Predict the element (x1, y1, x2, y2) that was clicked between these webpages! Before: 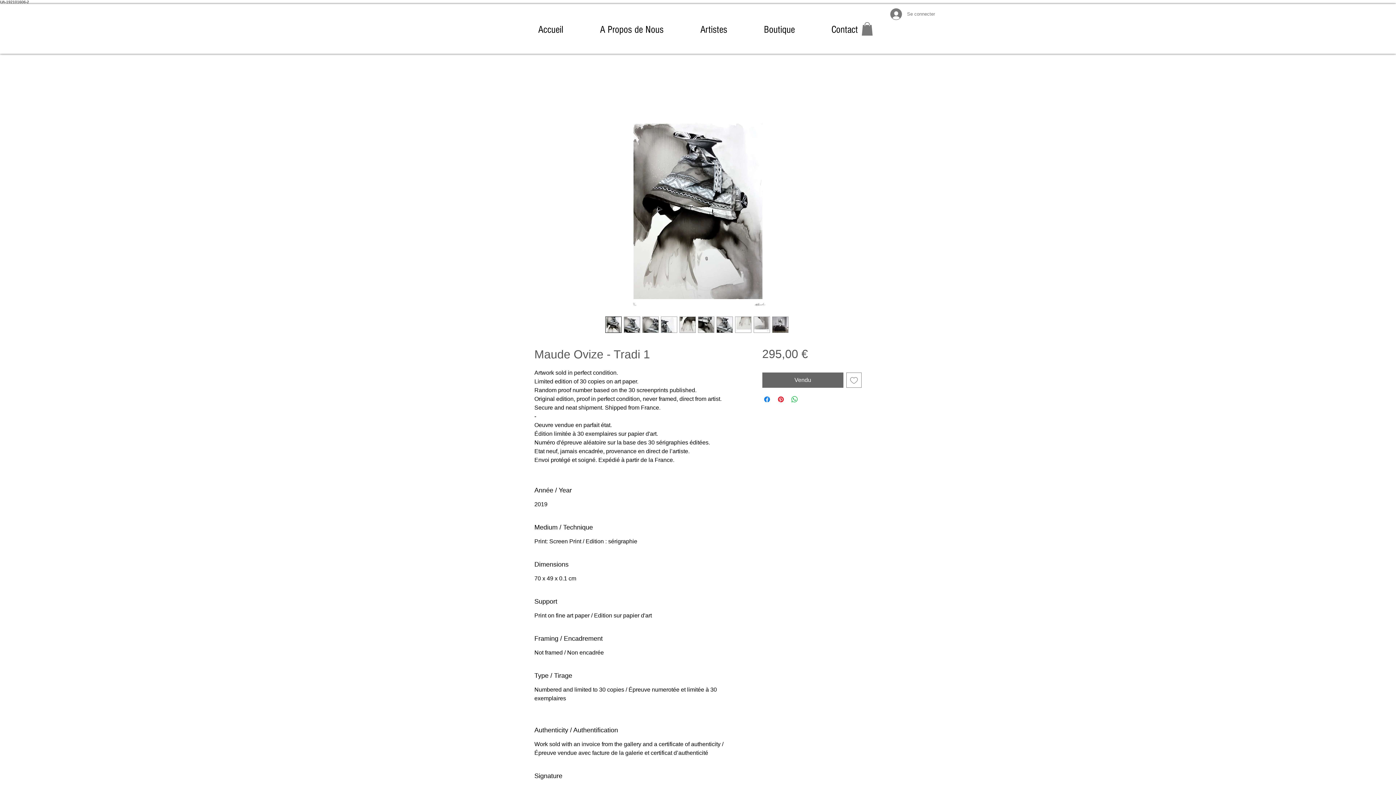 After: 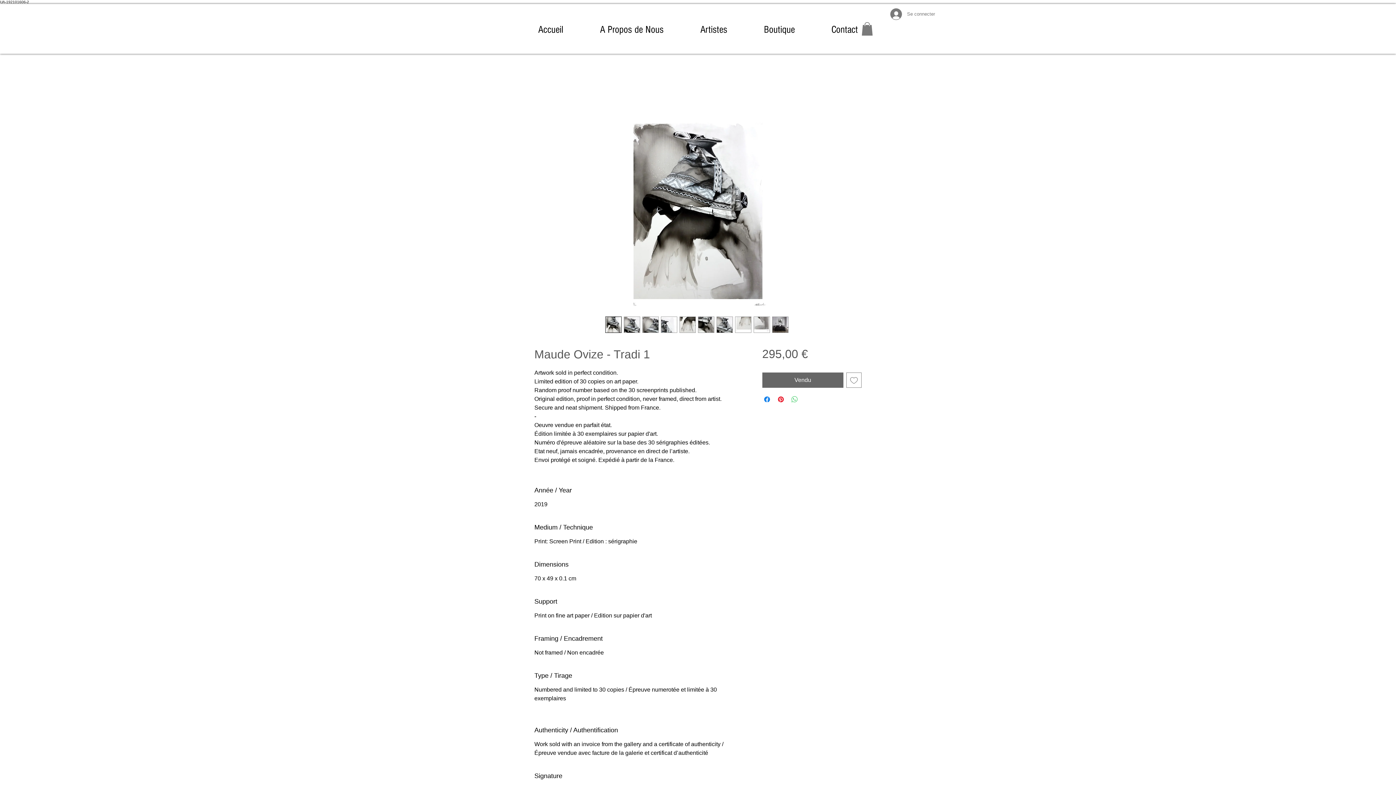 Action: label: Partager sur WhatsApp bbox: (790, 395, 799, 404)